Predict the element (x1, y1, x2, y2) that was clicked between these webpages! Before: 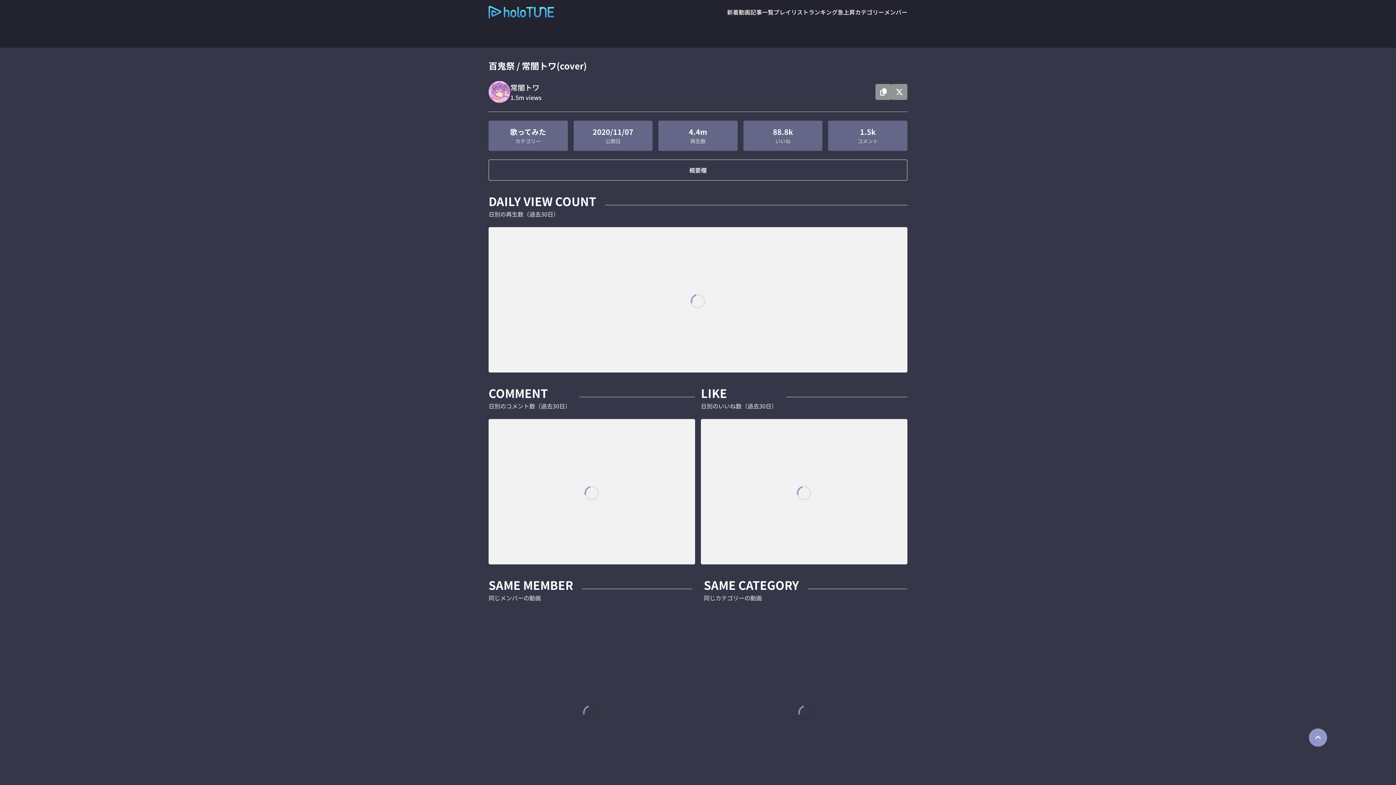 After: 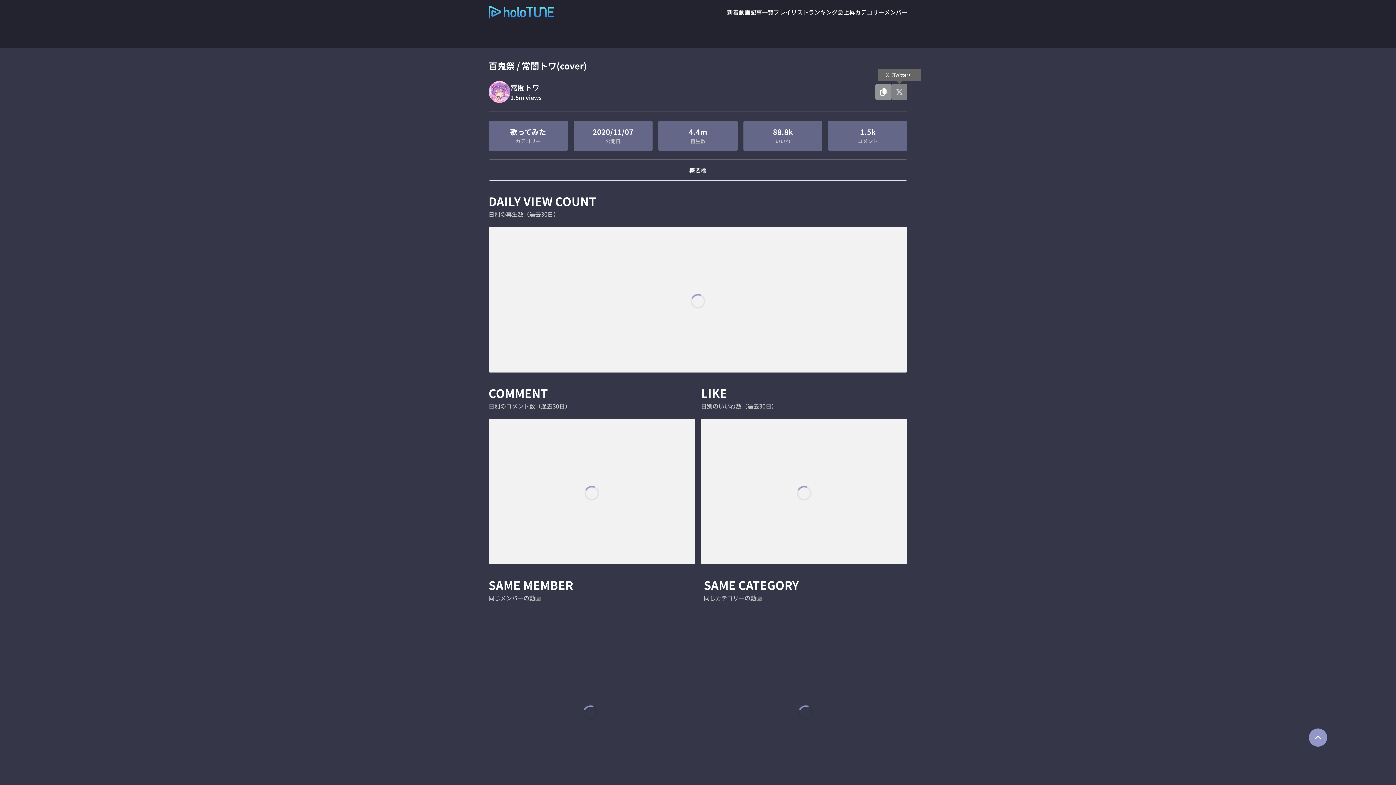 Action: bbox: (891, 83, 907, 99)